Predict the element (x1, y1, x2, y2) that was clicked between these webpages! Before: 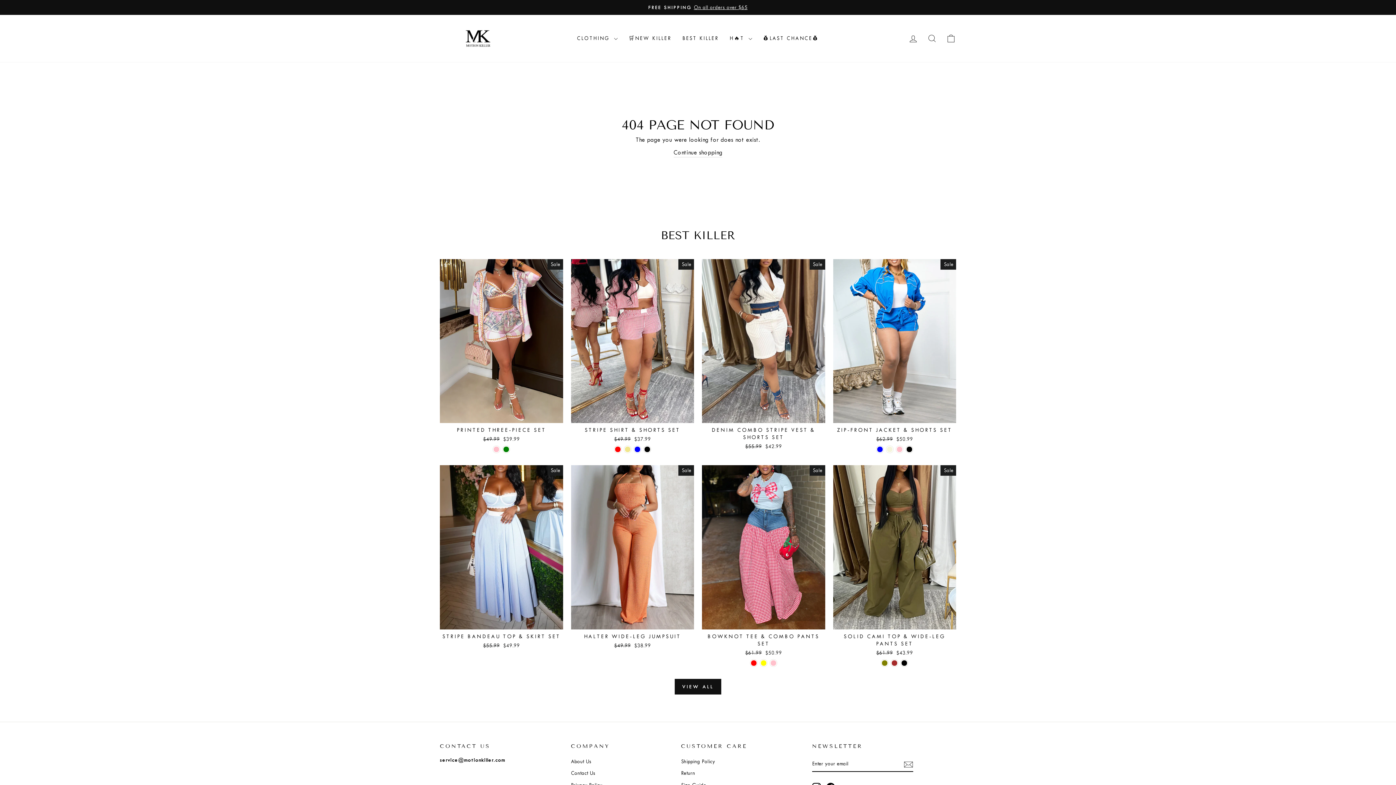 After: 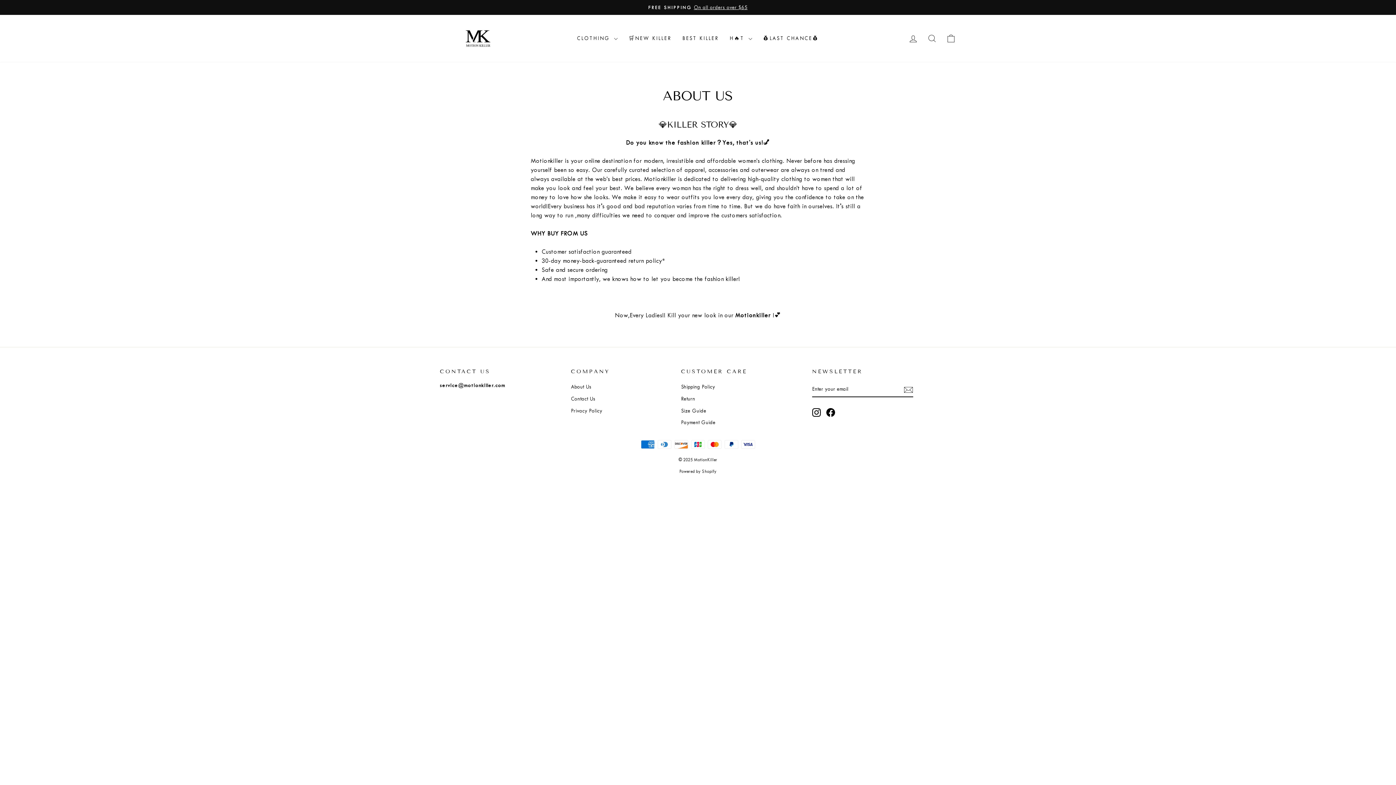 Action: label: About Us bbox: (571, 756, 591, 767)